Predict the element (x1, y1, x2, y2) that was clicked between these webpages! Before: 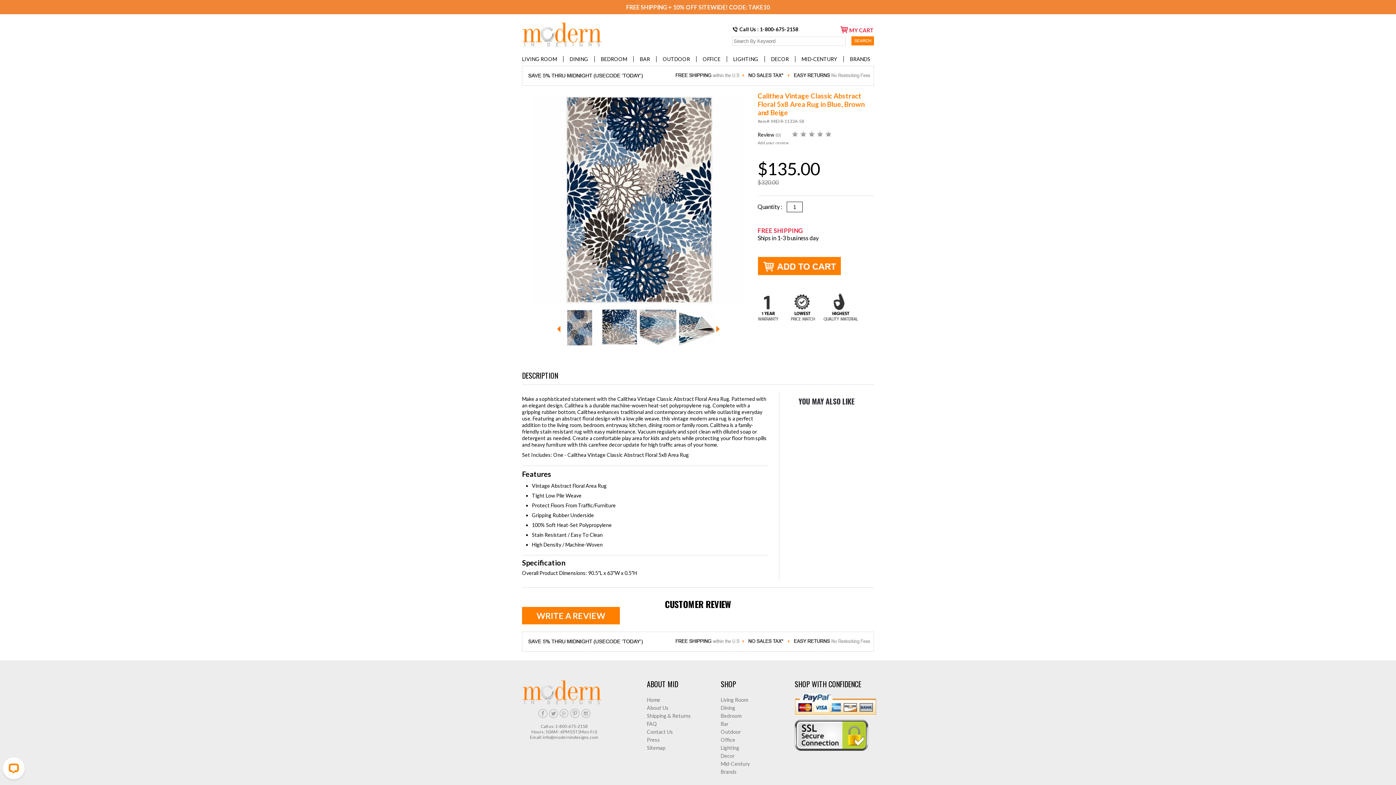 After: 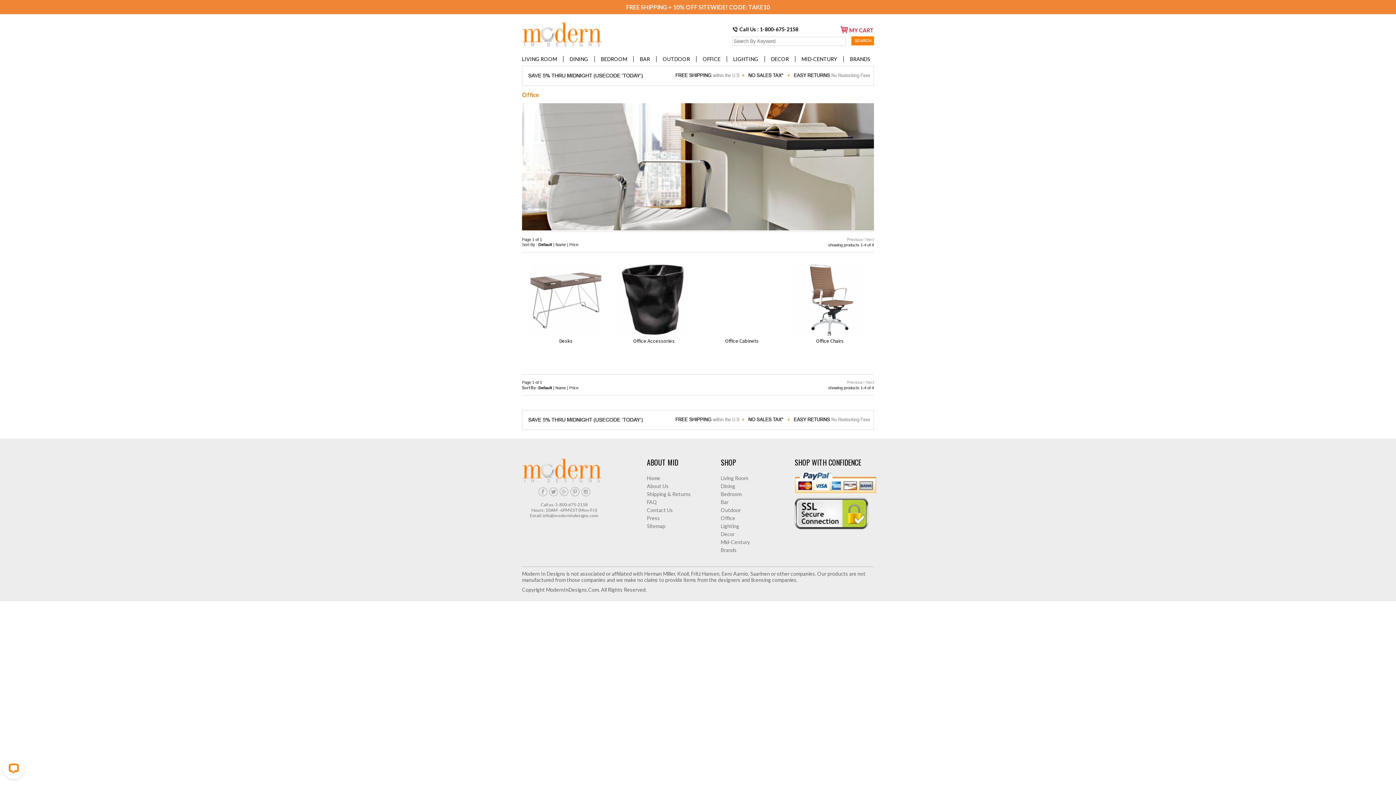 Action: label: OFFICE bbox: (696, 56, 727, 62)